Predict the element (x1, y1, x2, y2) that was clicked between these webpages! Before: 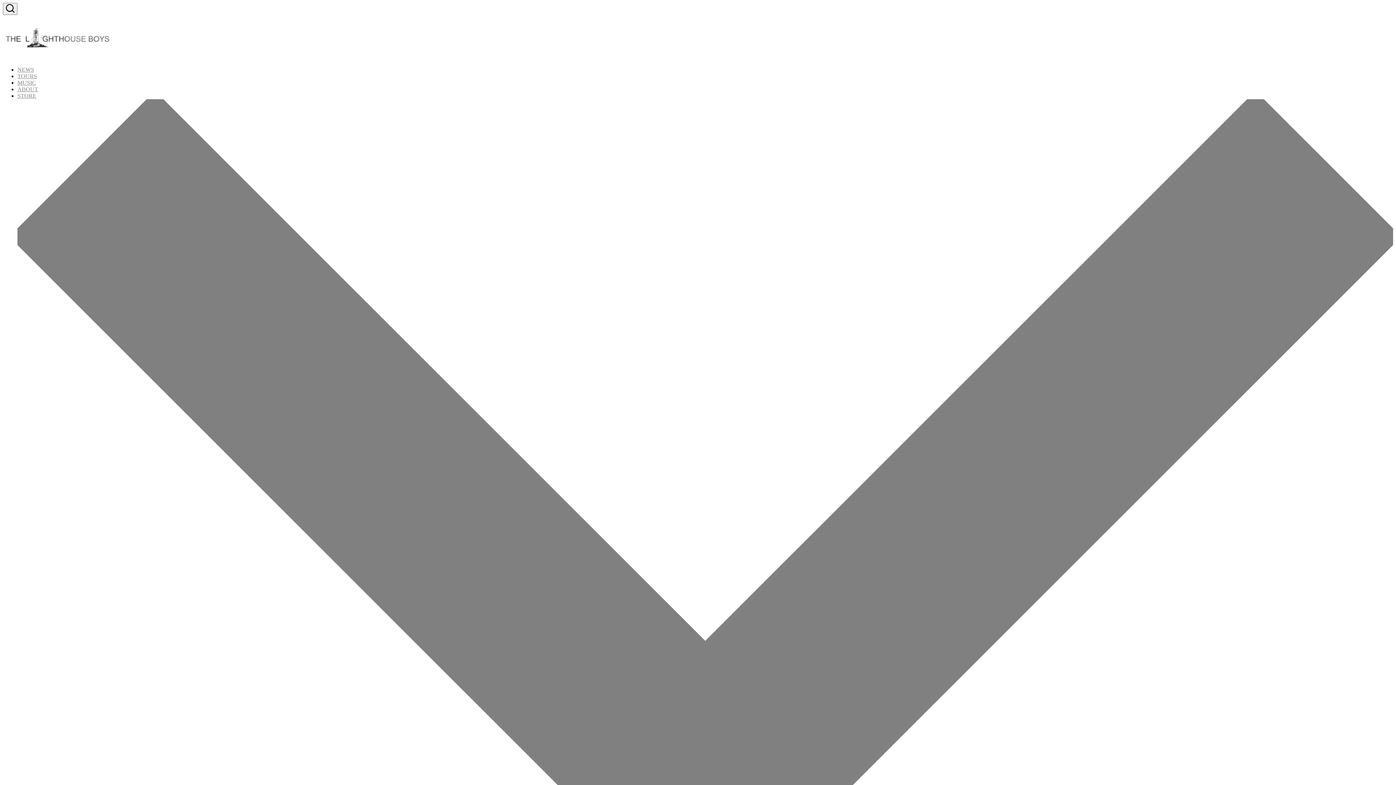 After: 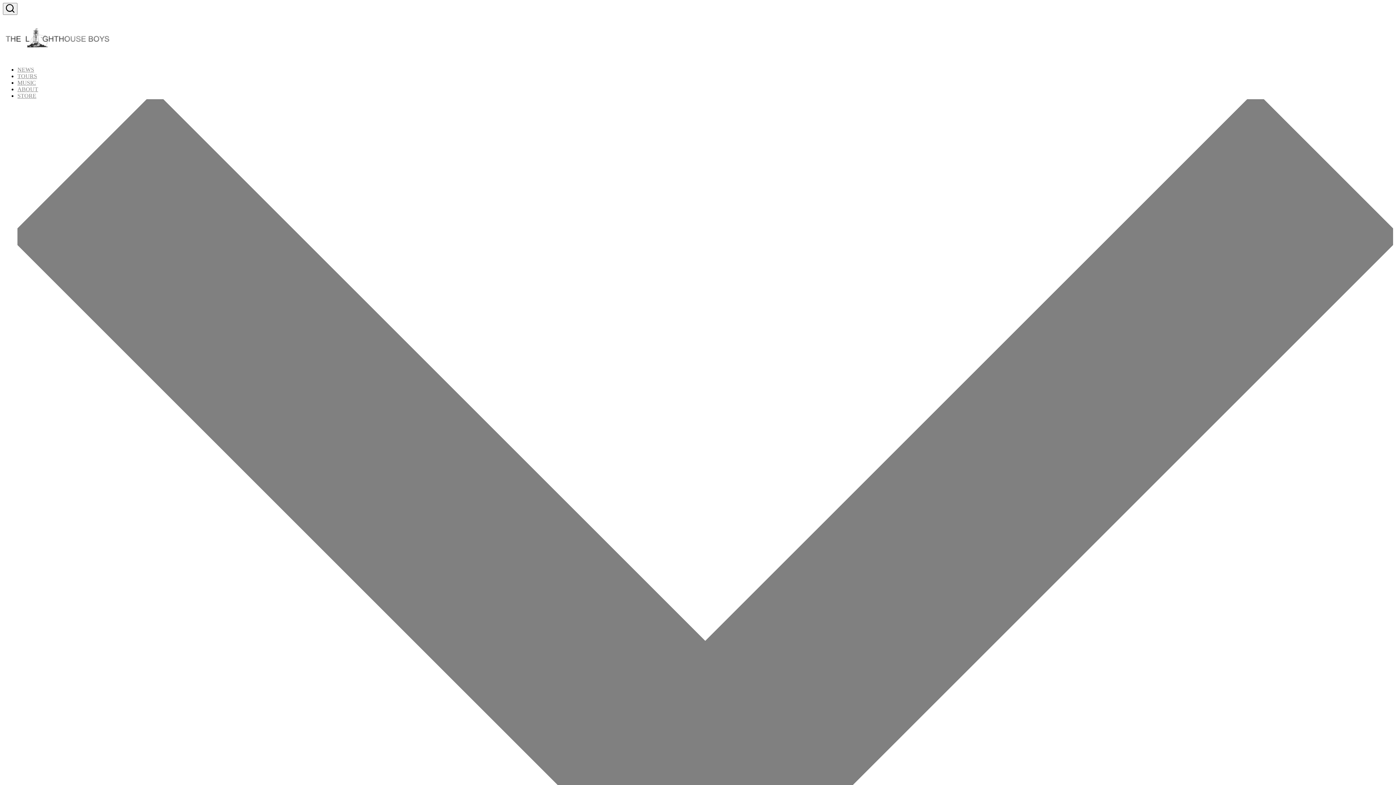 Action: label: TOURS bbox: (17, 73, 37, 79)